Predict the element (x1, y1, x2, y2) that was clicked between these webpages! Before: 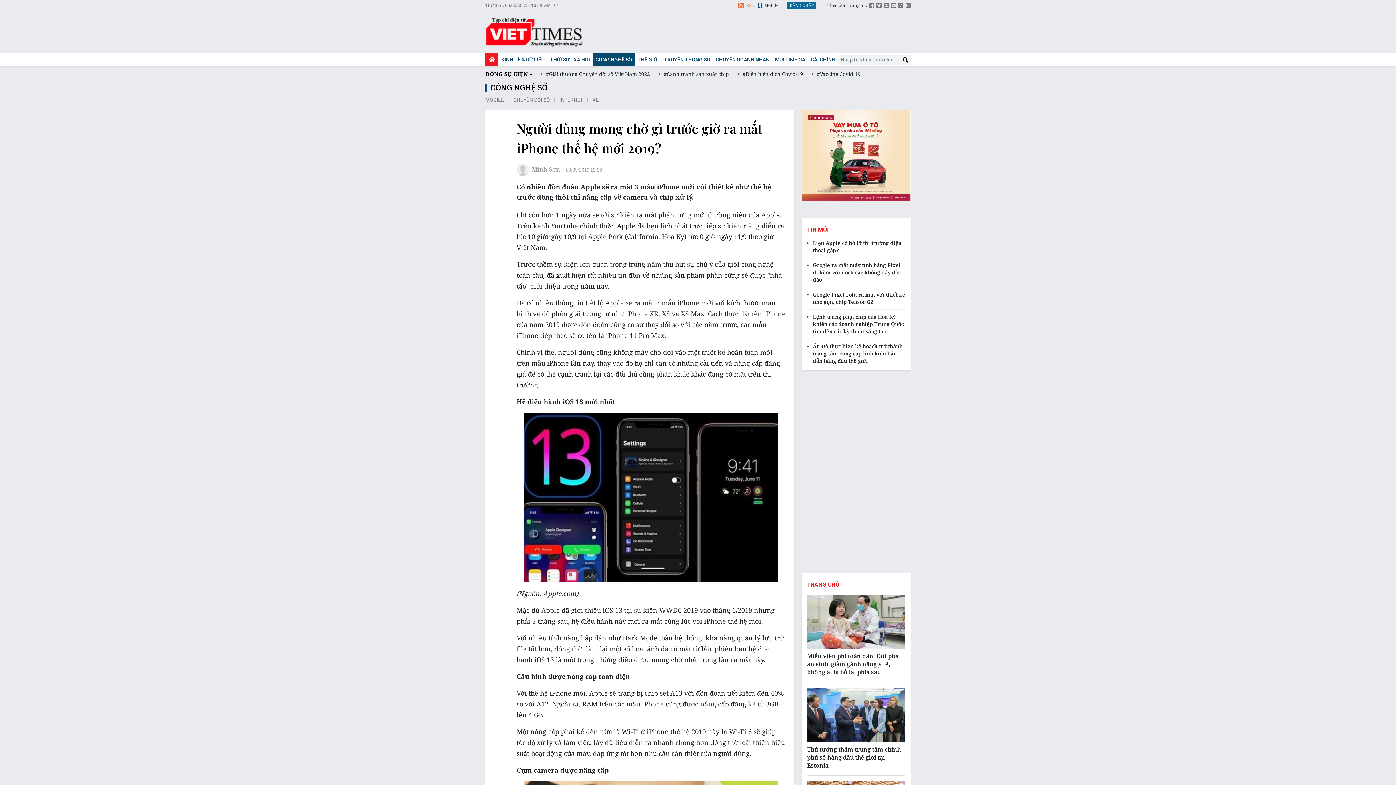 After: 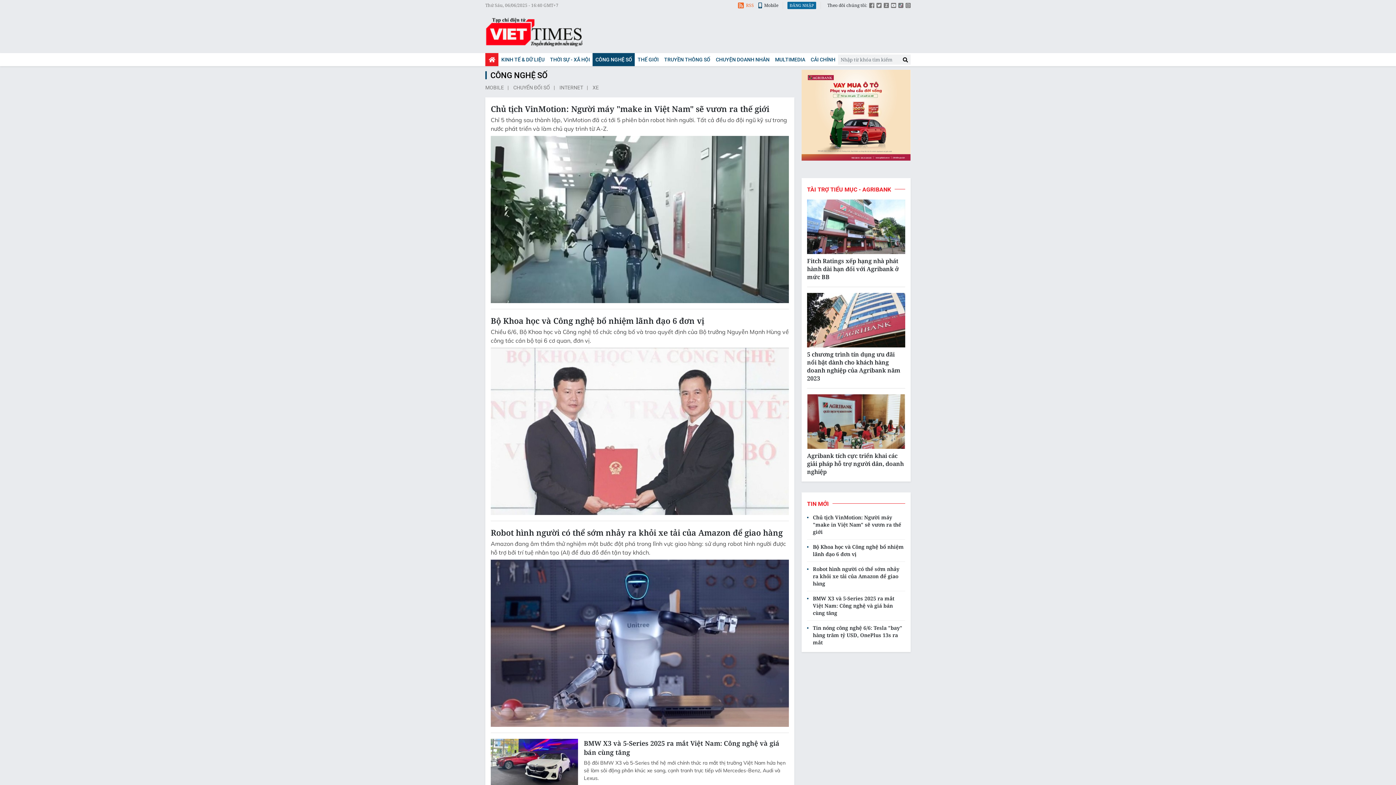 Action: label: CÔNG NGHỆ SỐ bbox: (592, 53, 634, 66)